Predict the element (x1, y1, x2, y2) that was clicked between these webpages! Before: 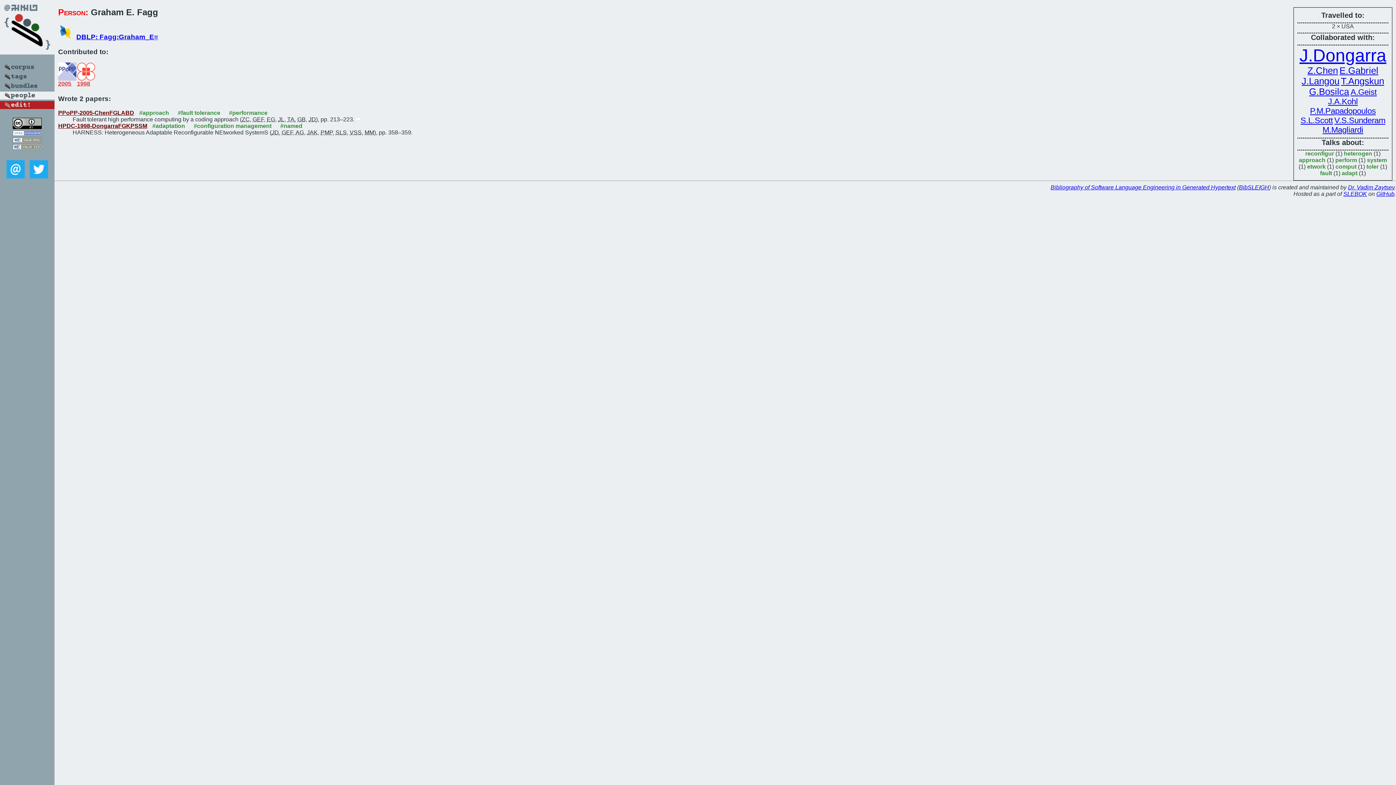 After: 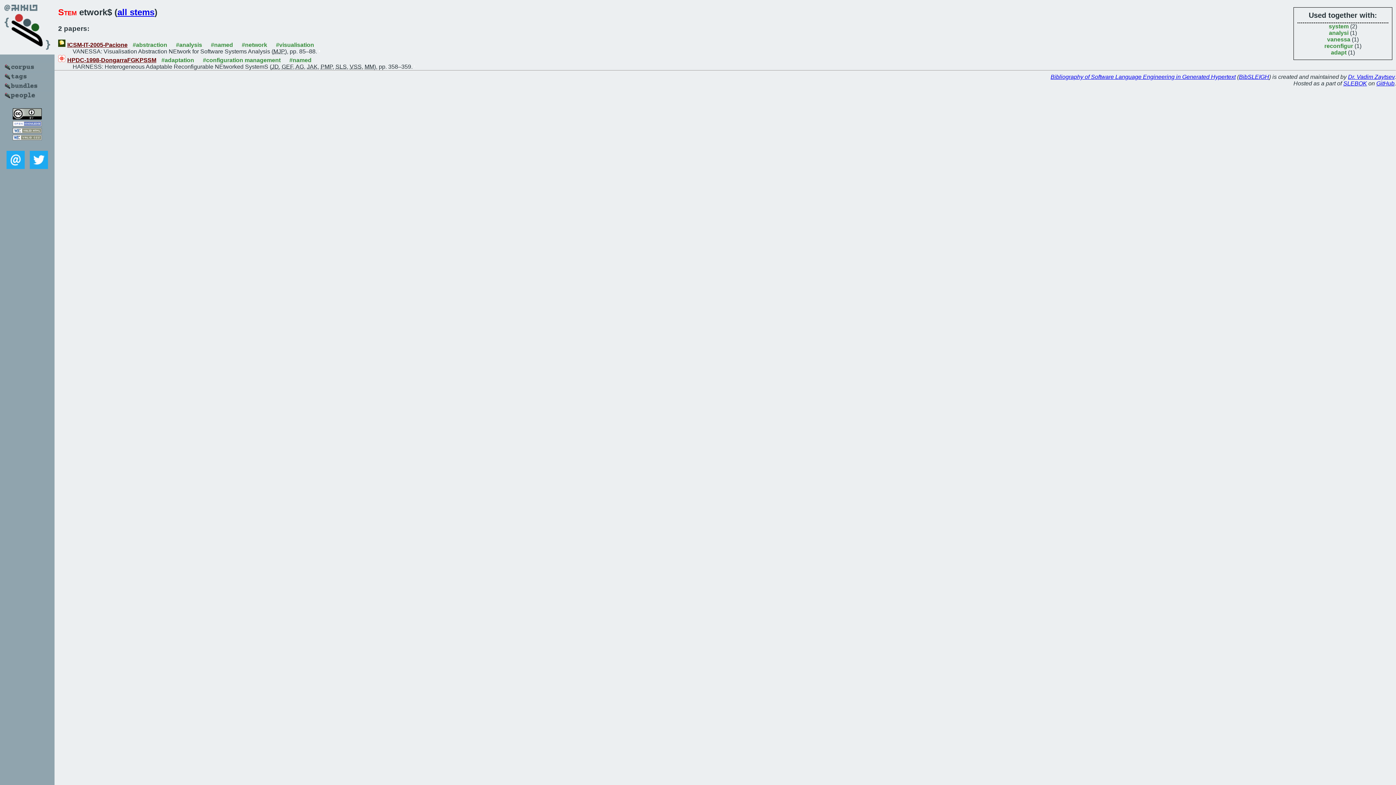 Action: bbox: (1307, 163, 1326, 169) label: etwork